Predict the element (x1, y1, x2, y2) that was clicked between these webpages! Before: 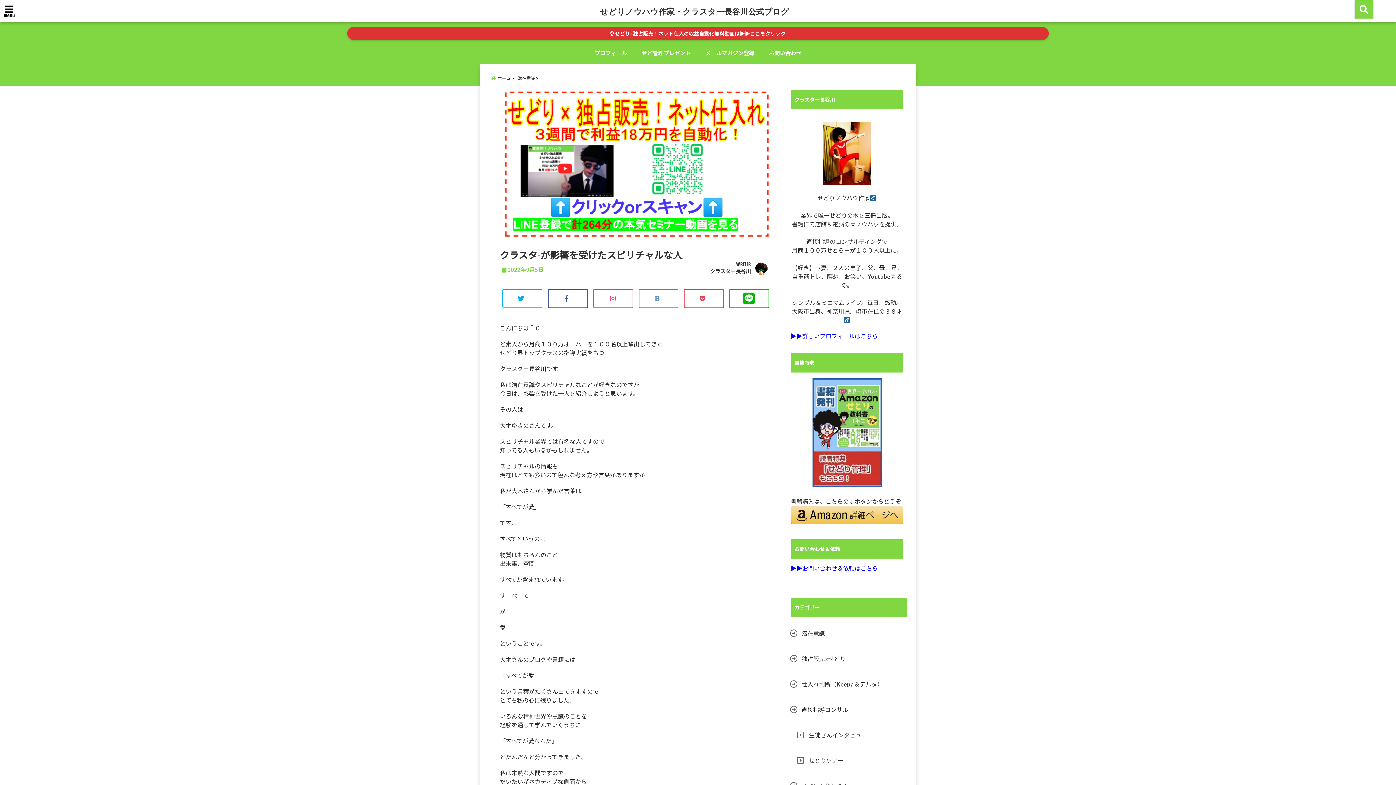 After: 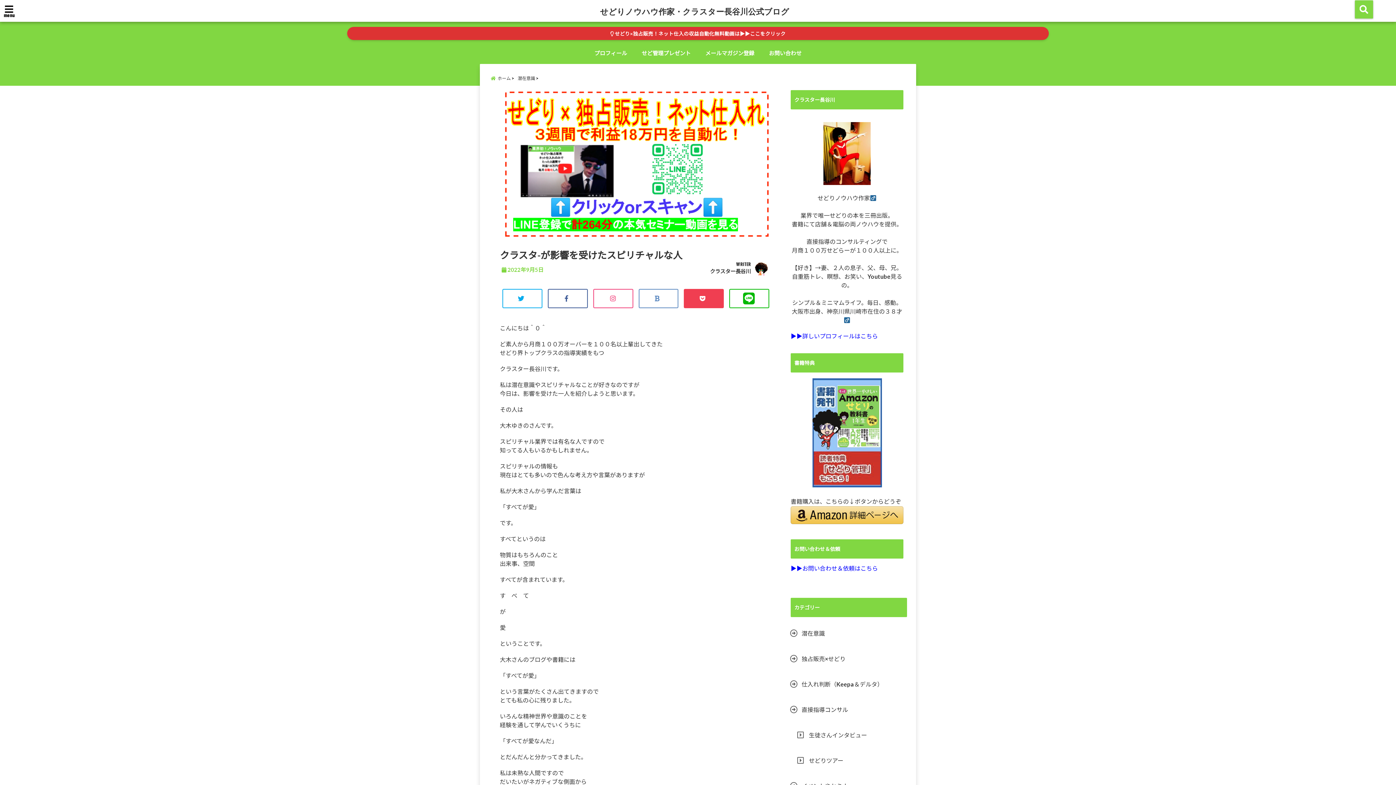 Action: bbox: (684, 289, 724, 308)